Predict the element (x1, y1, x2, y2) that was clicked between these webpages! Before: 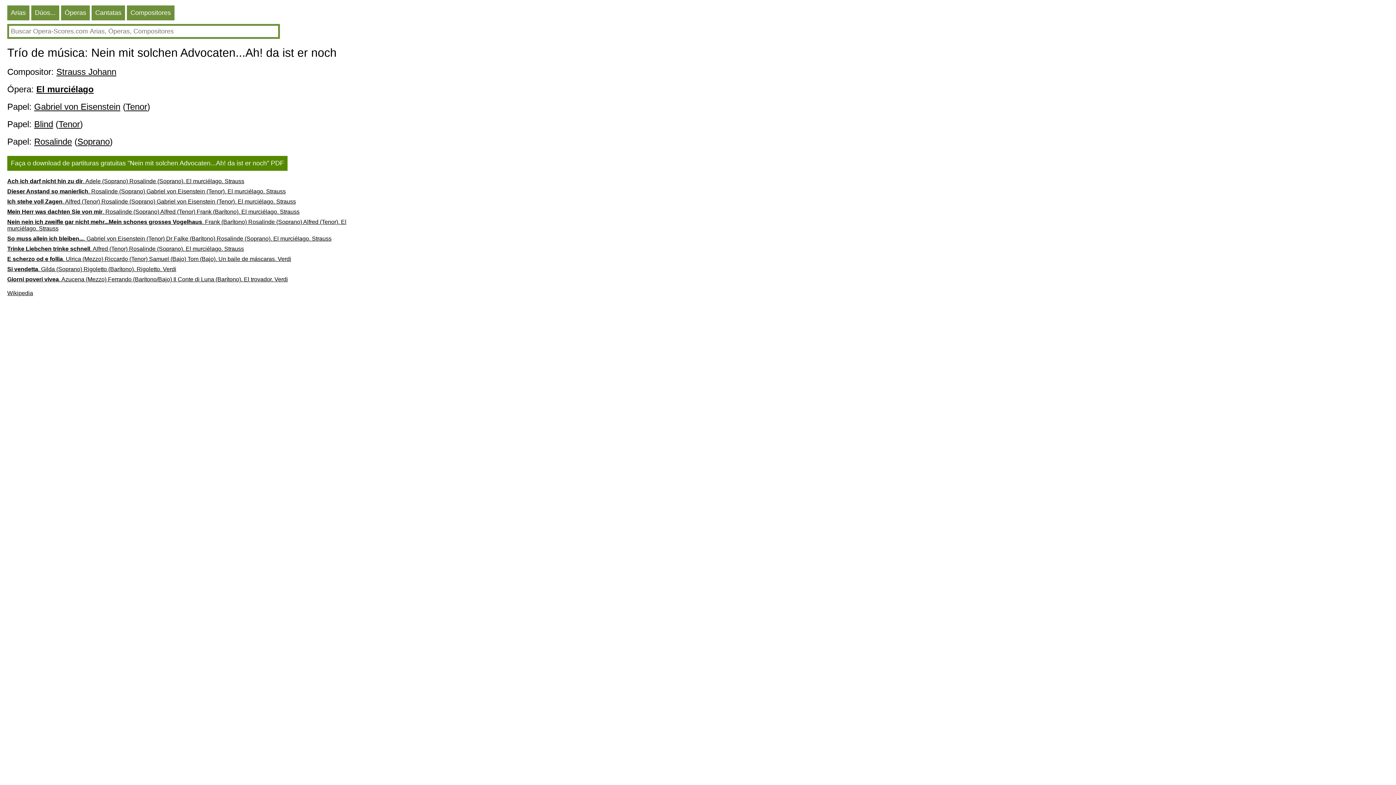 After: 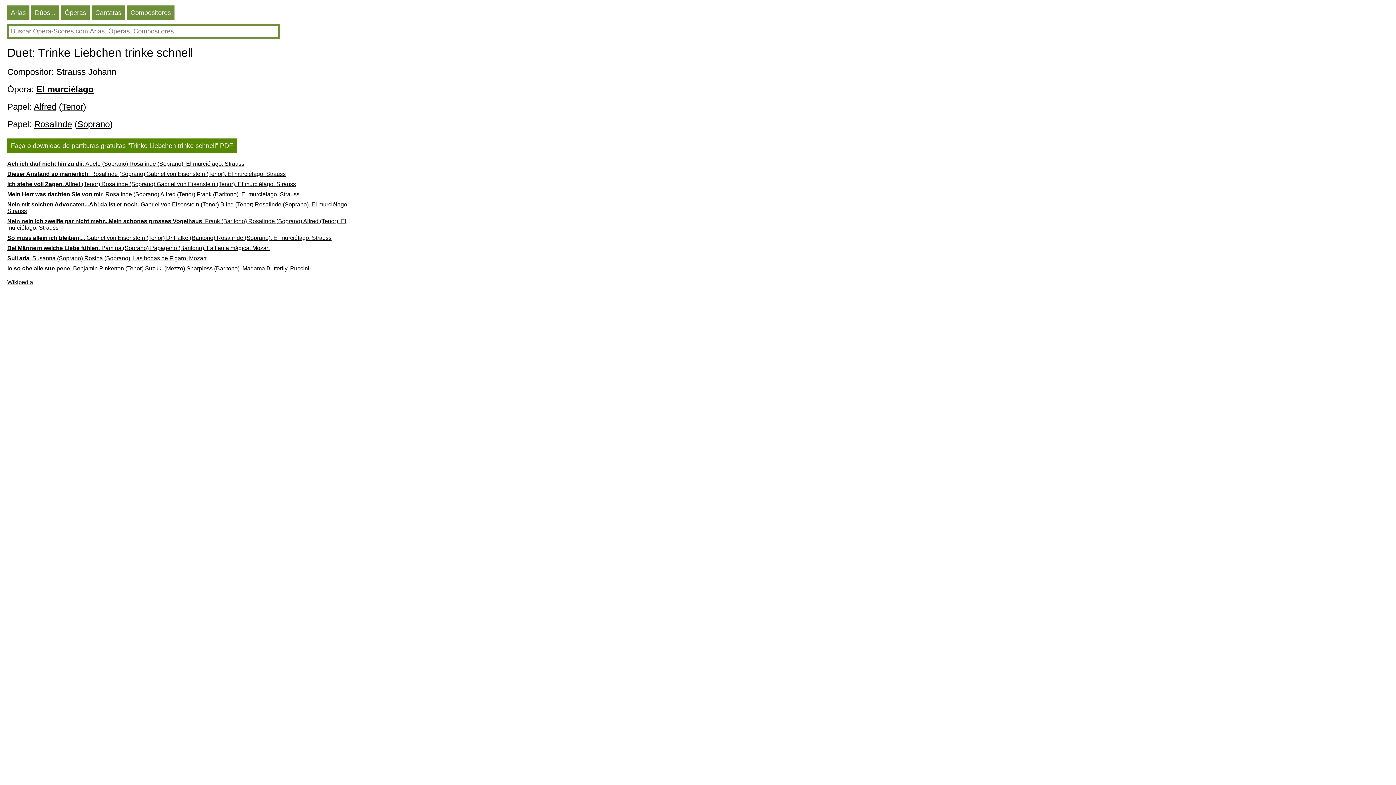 Action: bbox: (7, 245, 361, 256) label: Trinke Liebchen trinke schnell. Alfred (Tenor) Rosalinde (Soprano). El murciélago. Strauss